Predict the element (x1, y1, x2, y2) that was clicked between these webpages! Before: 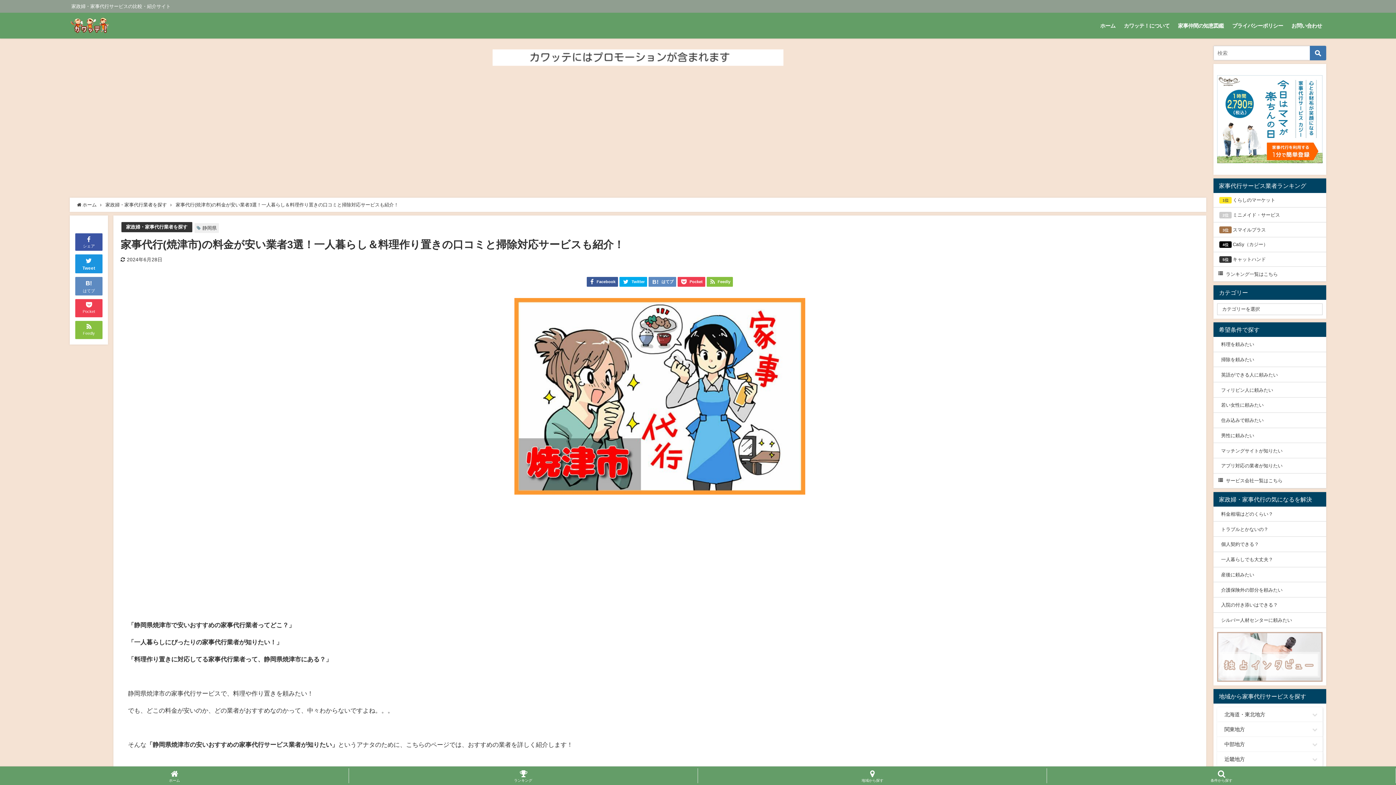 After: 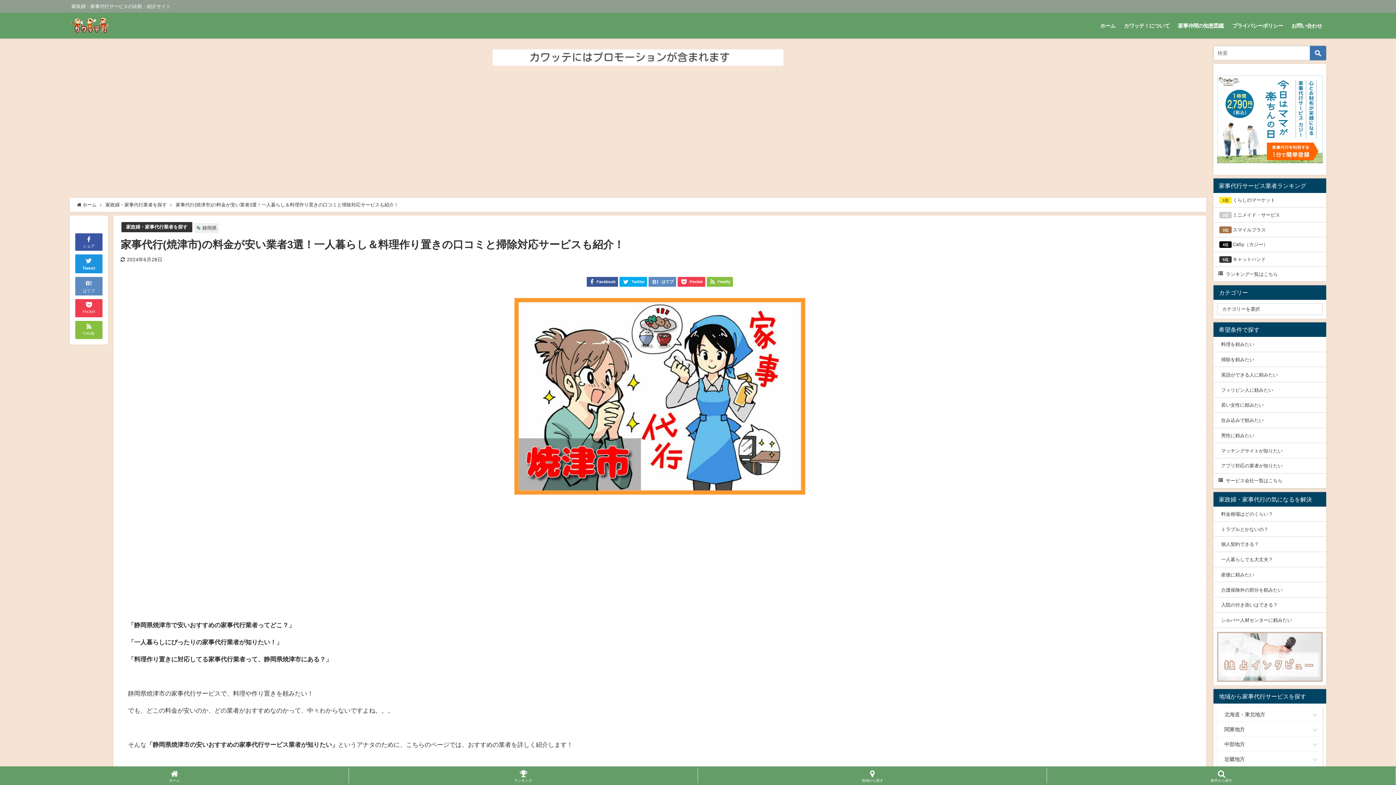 Action: bbox: (69, 12, 109, 38)